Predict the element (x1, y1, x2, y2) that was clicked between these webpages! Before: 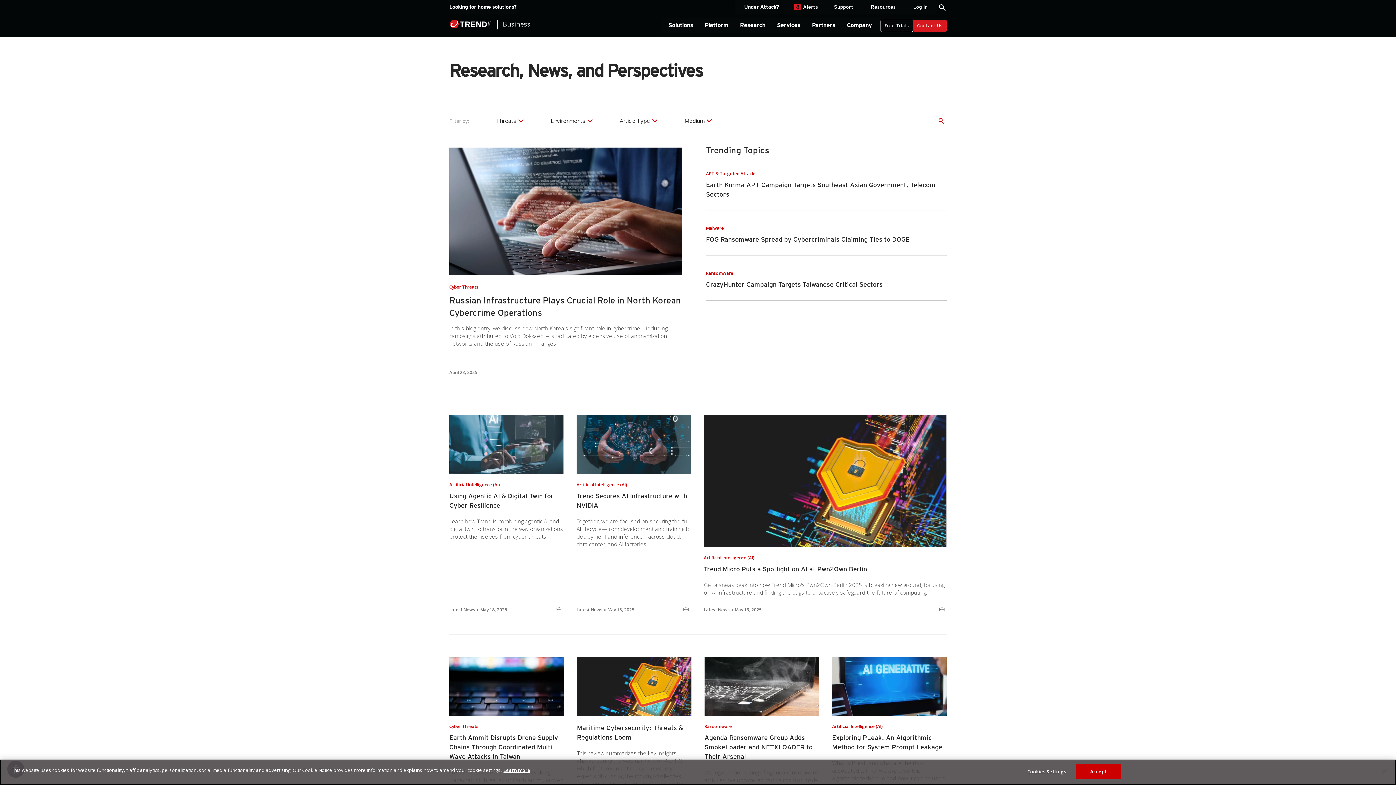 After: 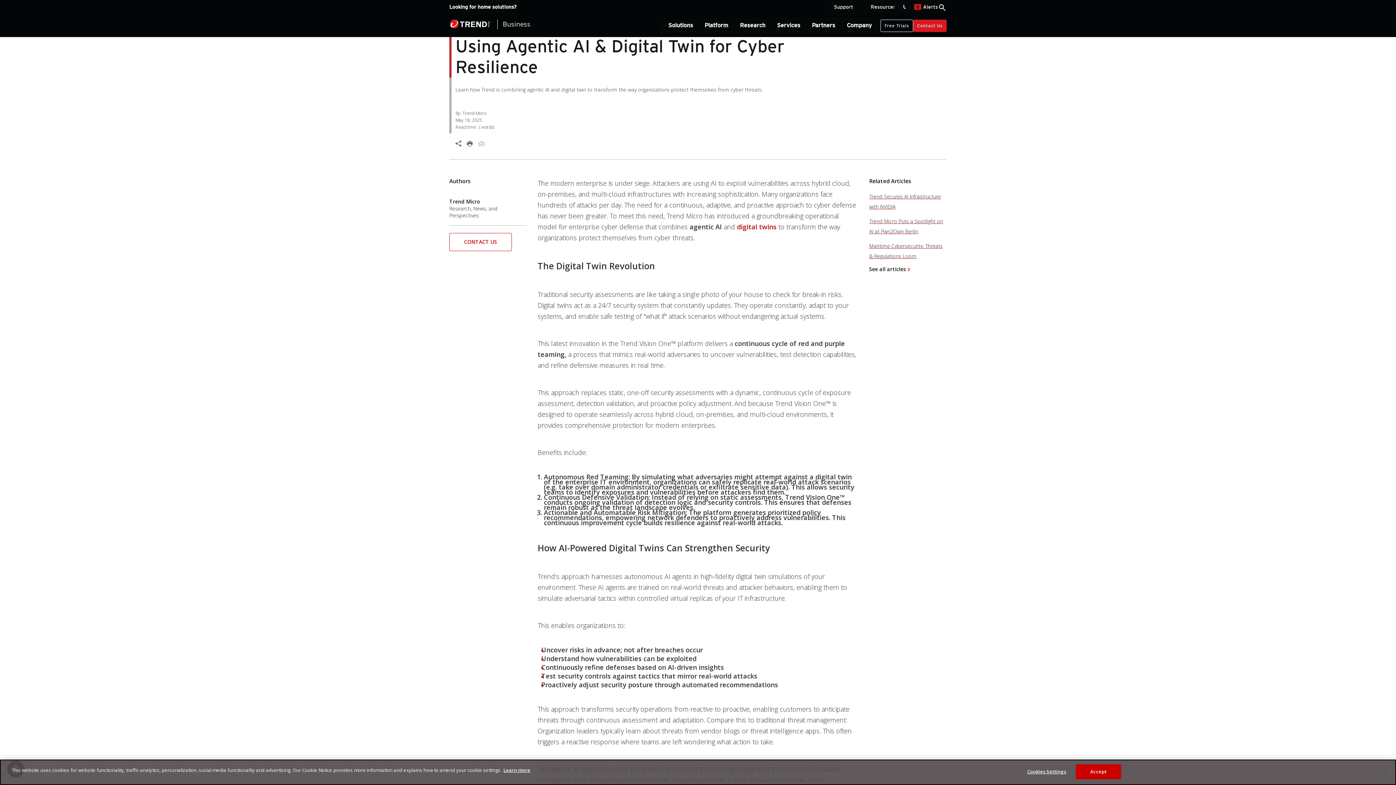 Action: bbox: (449, 415, 563, 474)